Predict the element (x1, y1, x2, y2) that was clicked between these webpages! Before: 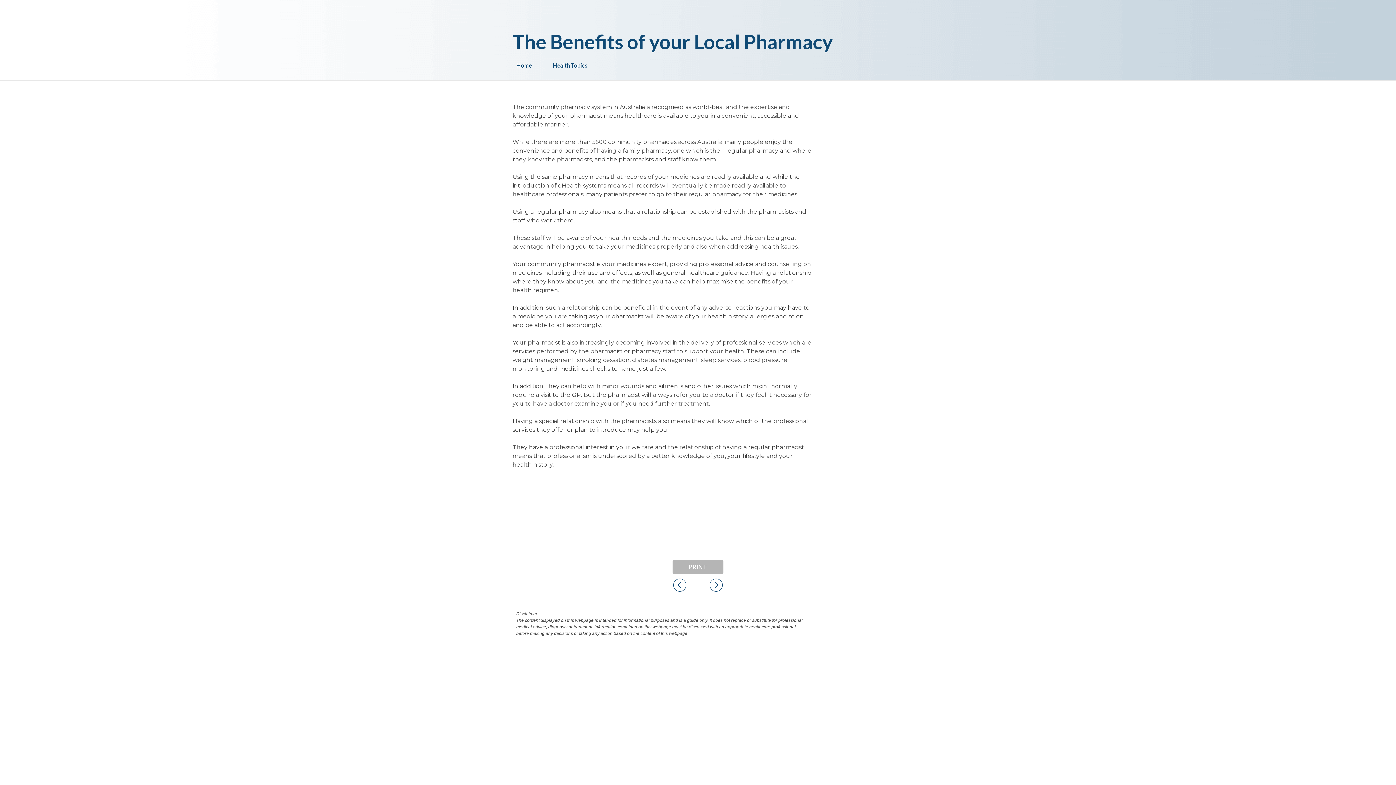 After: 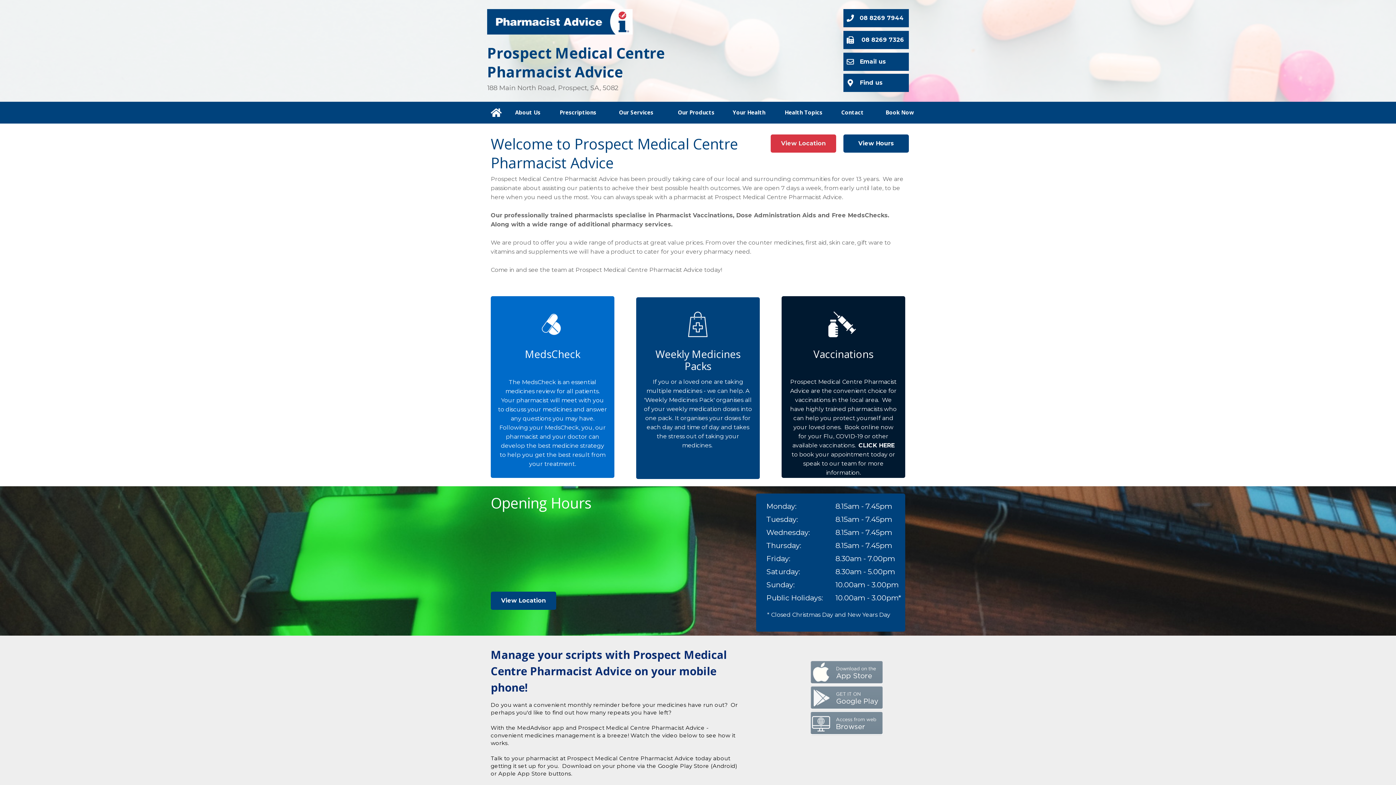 Action: label: Home bbox: (516, 58, 552, 72)